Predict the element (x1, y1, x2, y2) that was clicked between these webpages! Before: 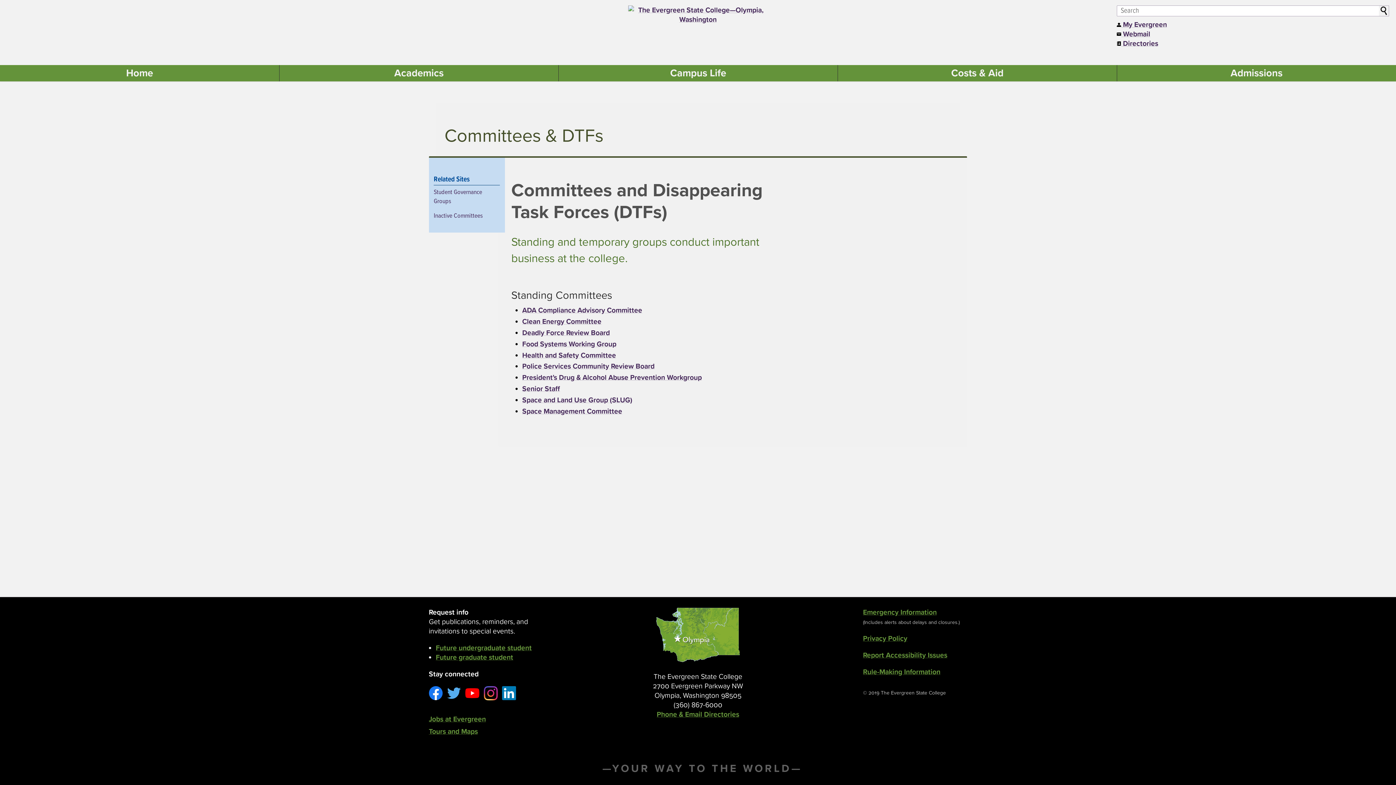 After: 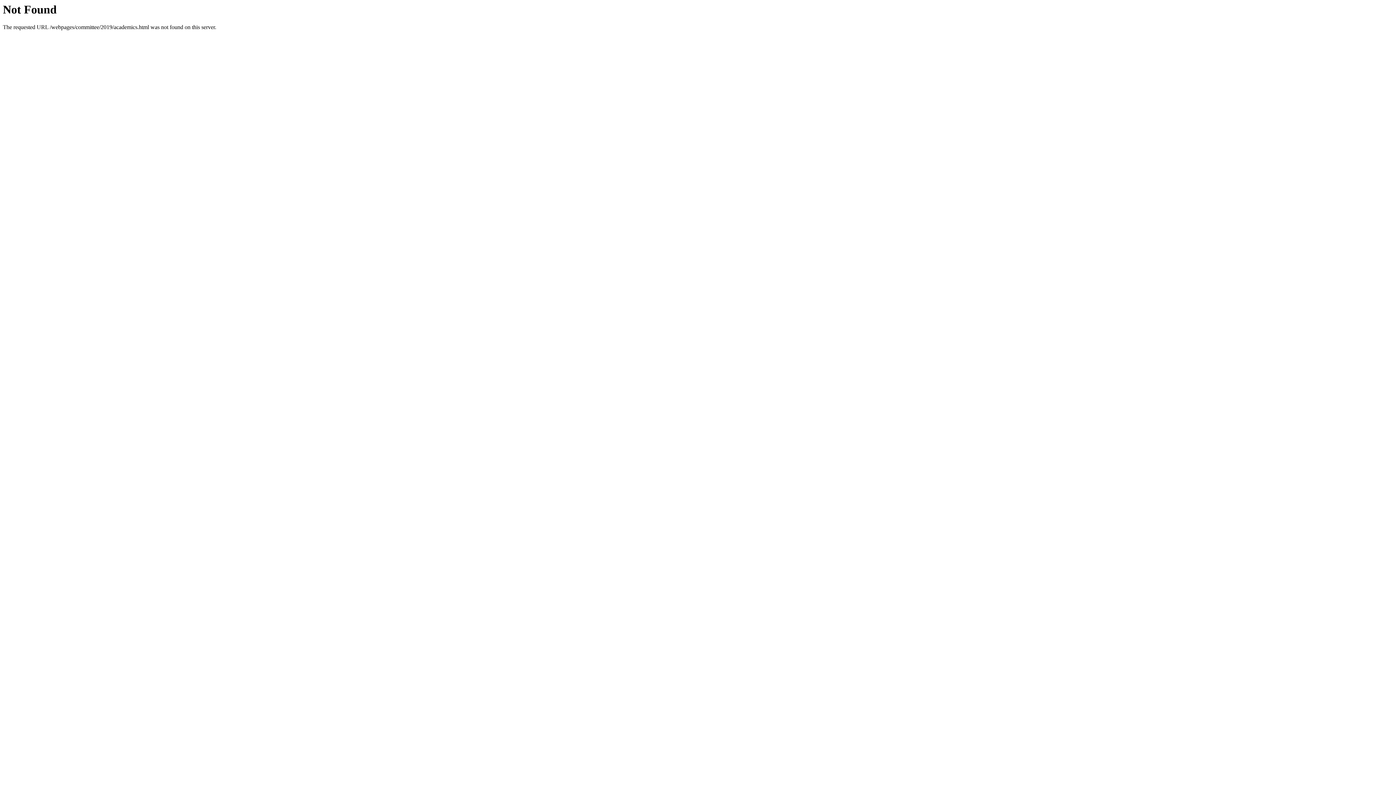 Action: bbox: (279, 65, 558, 81) label: Academics